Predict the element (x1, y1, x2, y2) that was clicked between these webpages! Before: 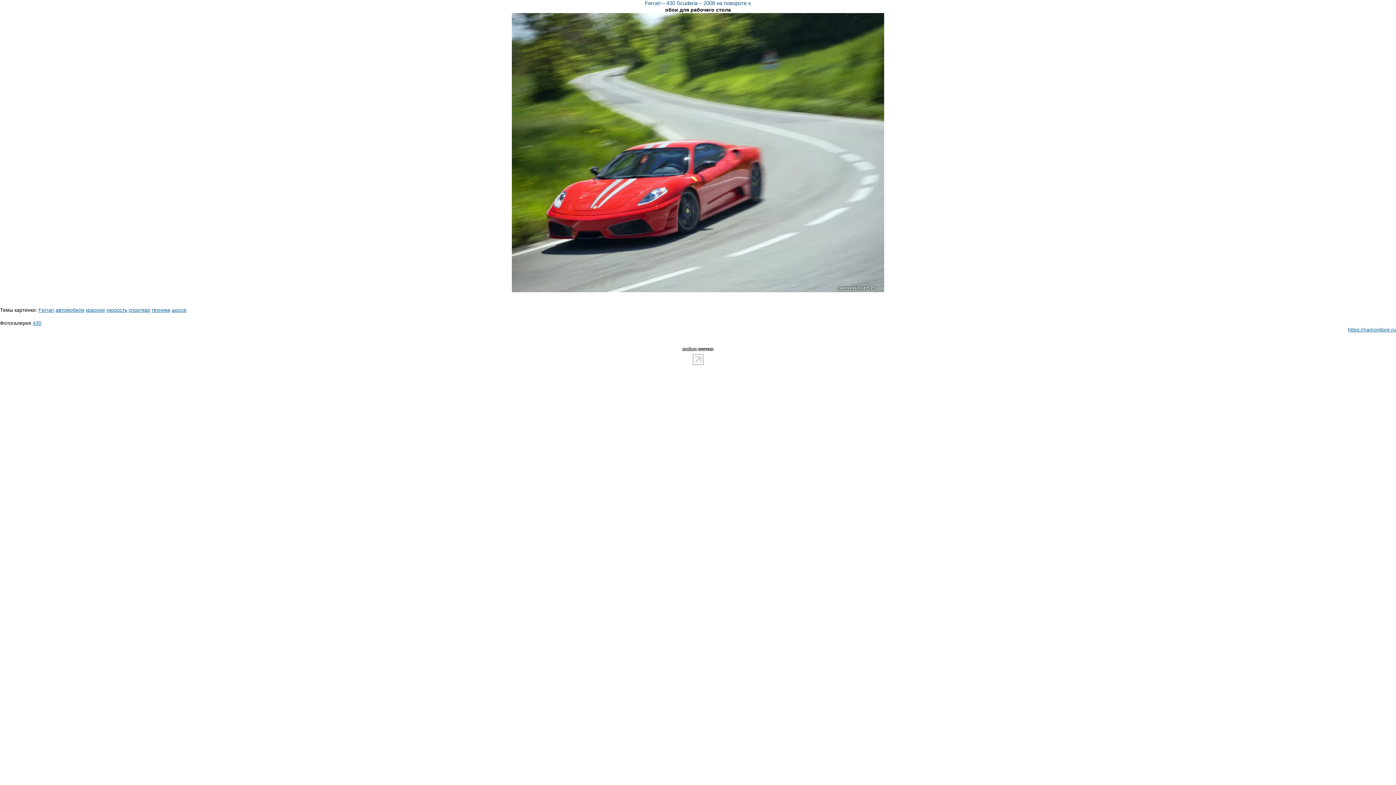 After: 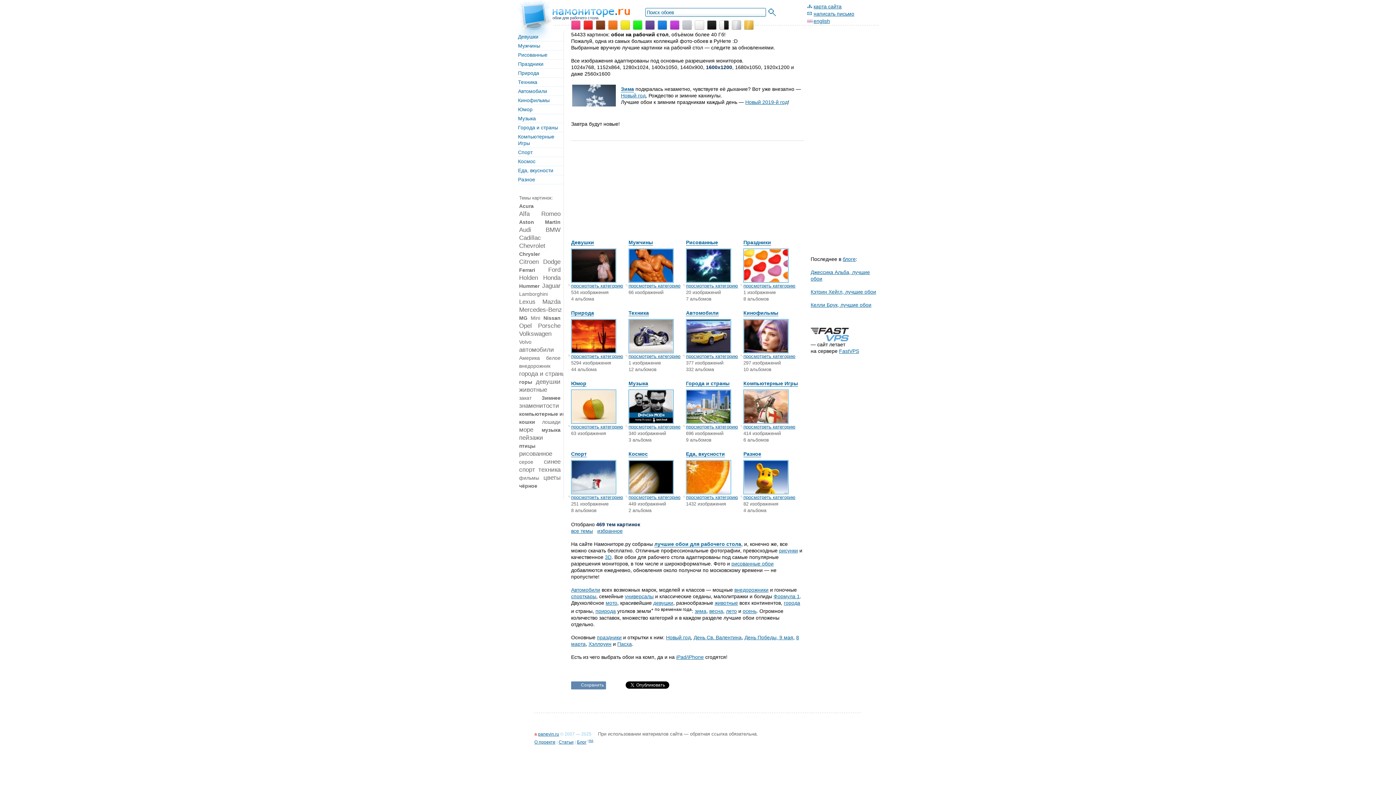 Action: label: скорость bbox: (106, 307, 127, 313)